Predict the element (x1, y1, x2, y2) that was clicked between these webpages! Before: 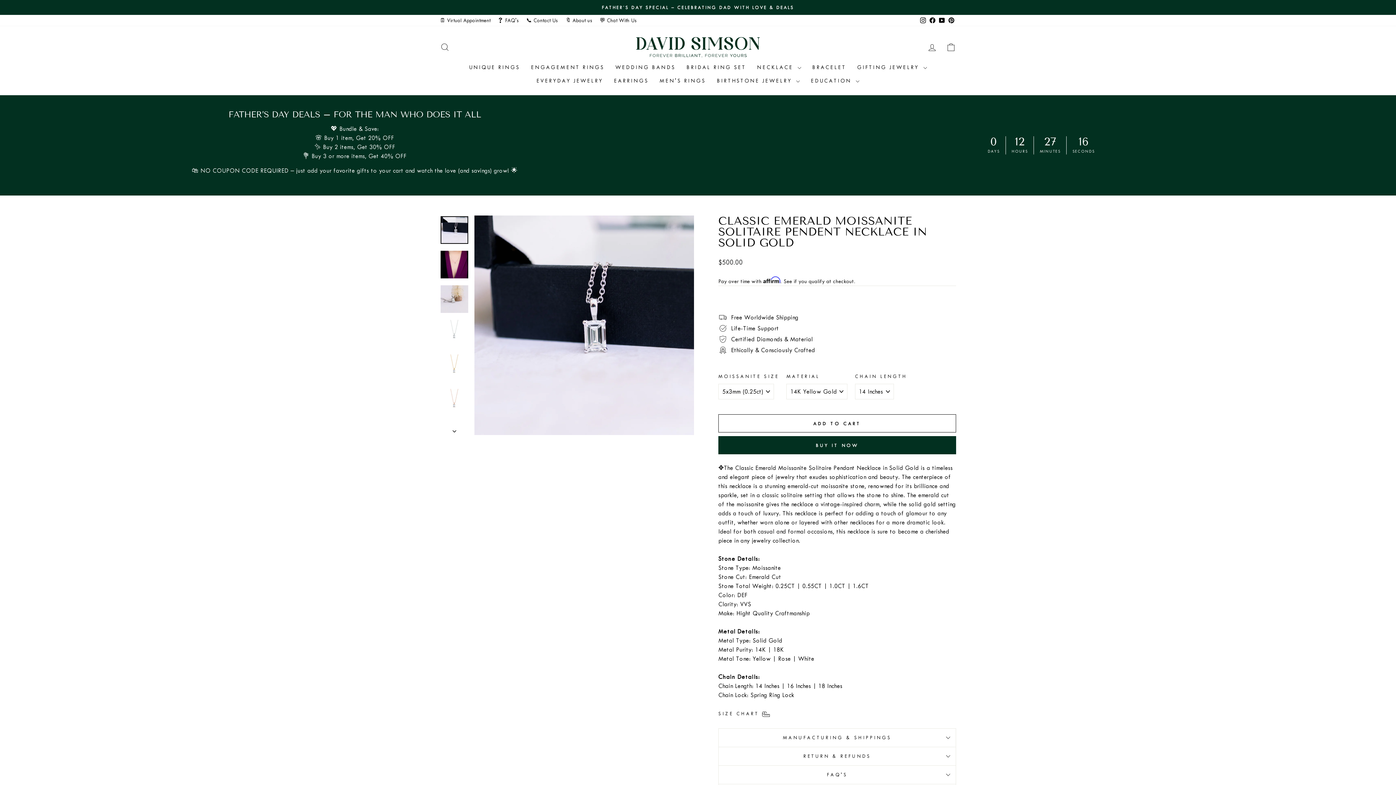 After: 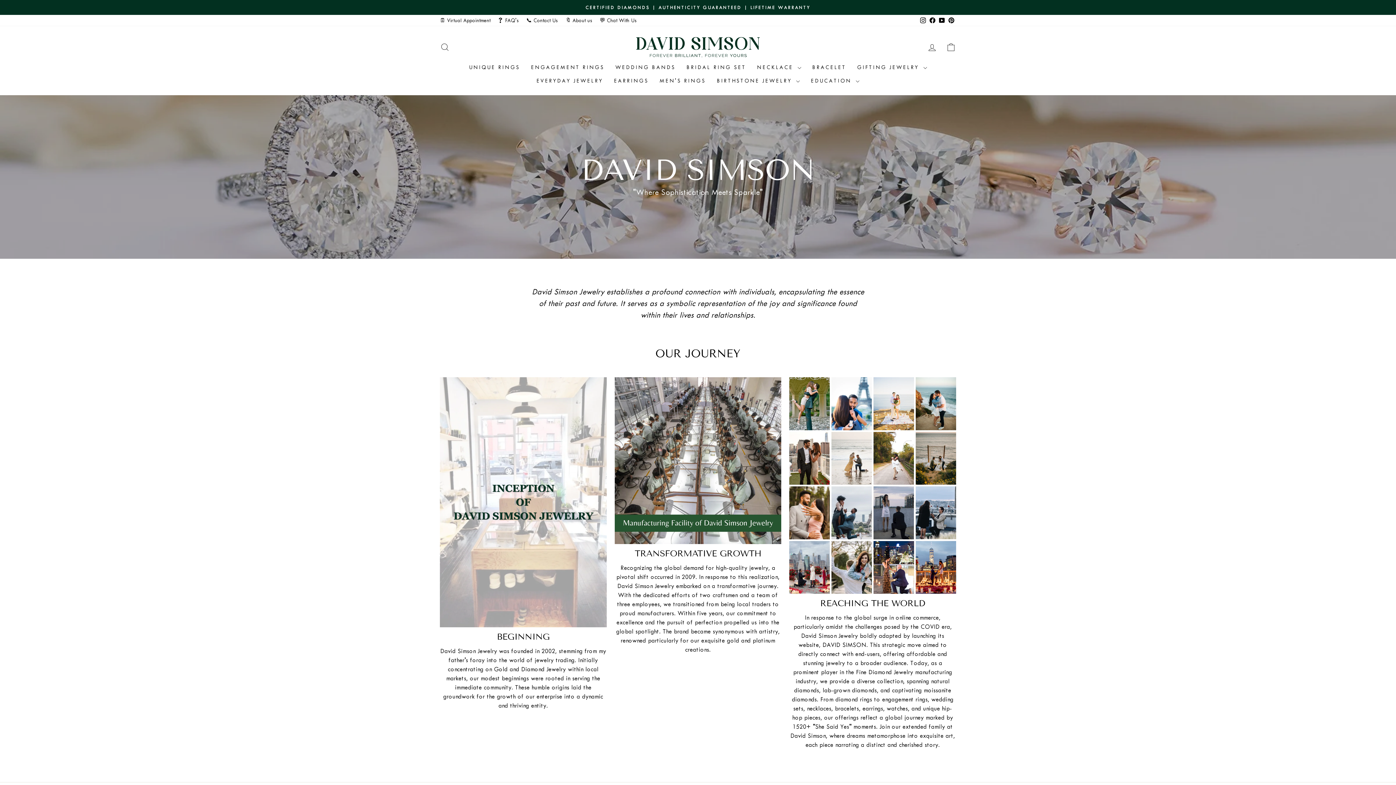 Action: bbox: (561, 14, 596, 26) label: 🔖 About us